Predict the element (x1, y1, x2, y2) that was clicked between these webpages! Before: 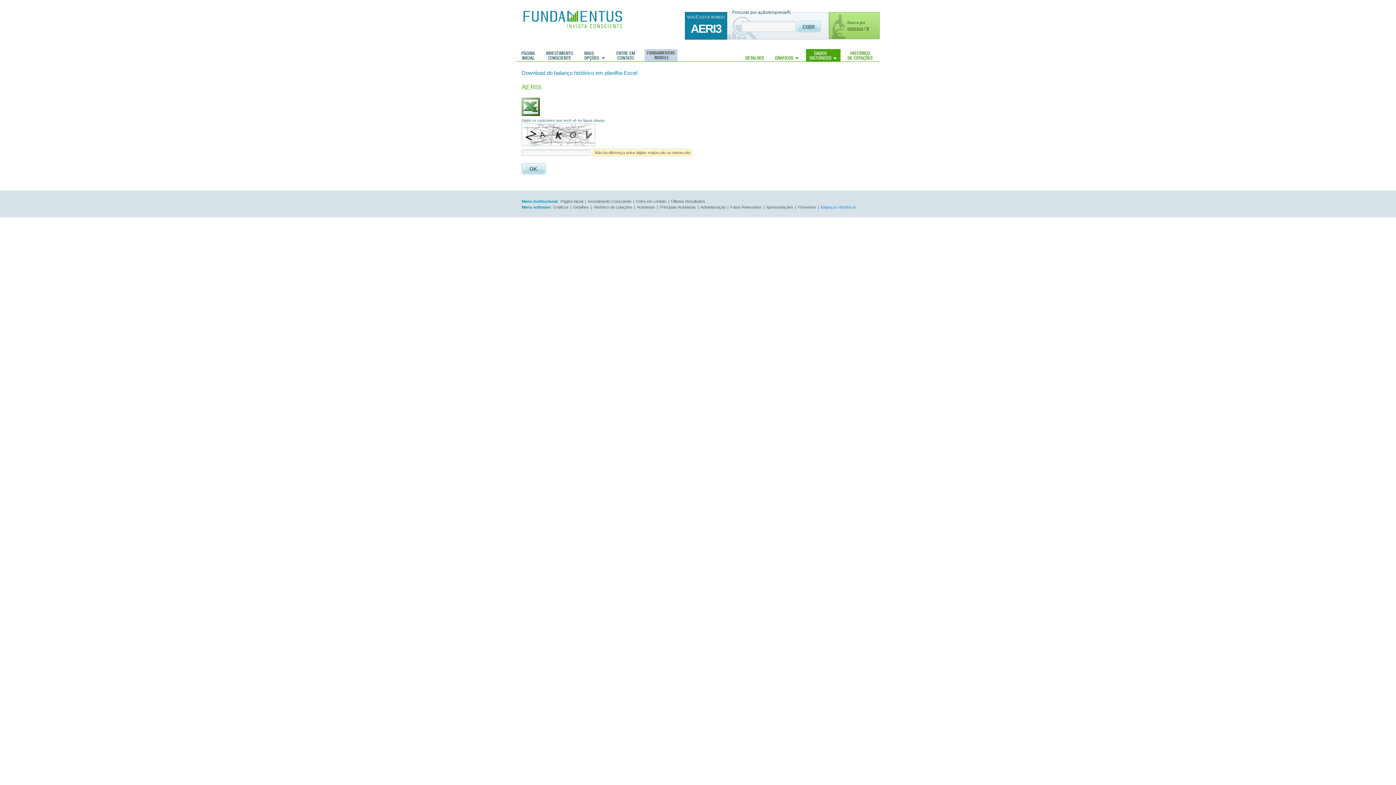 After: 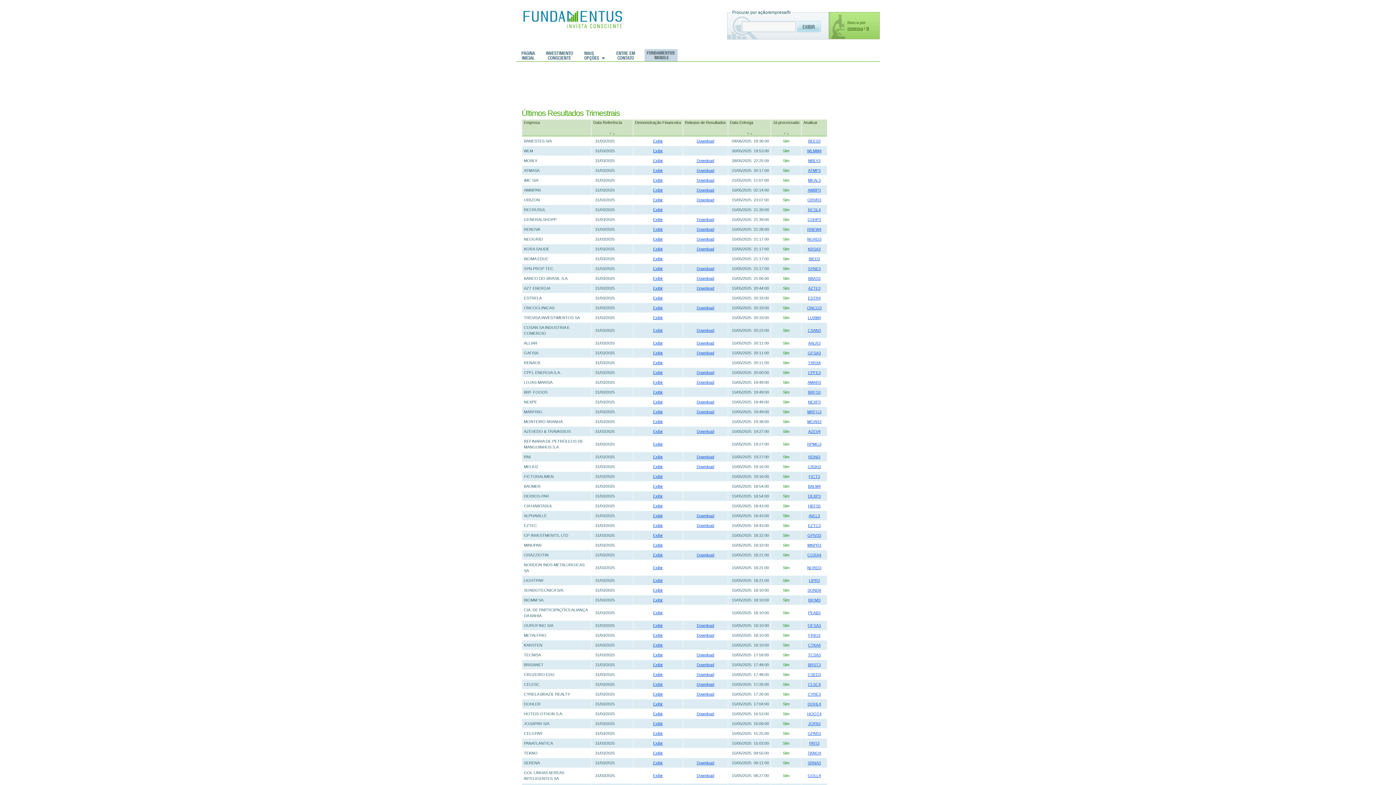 Action: bbox: (669, 199, 707, 203) label: Últimos Resultados